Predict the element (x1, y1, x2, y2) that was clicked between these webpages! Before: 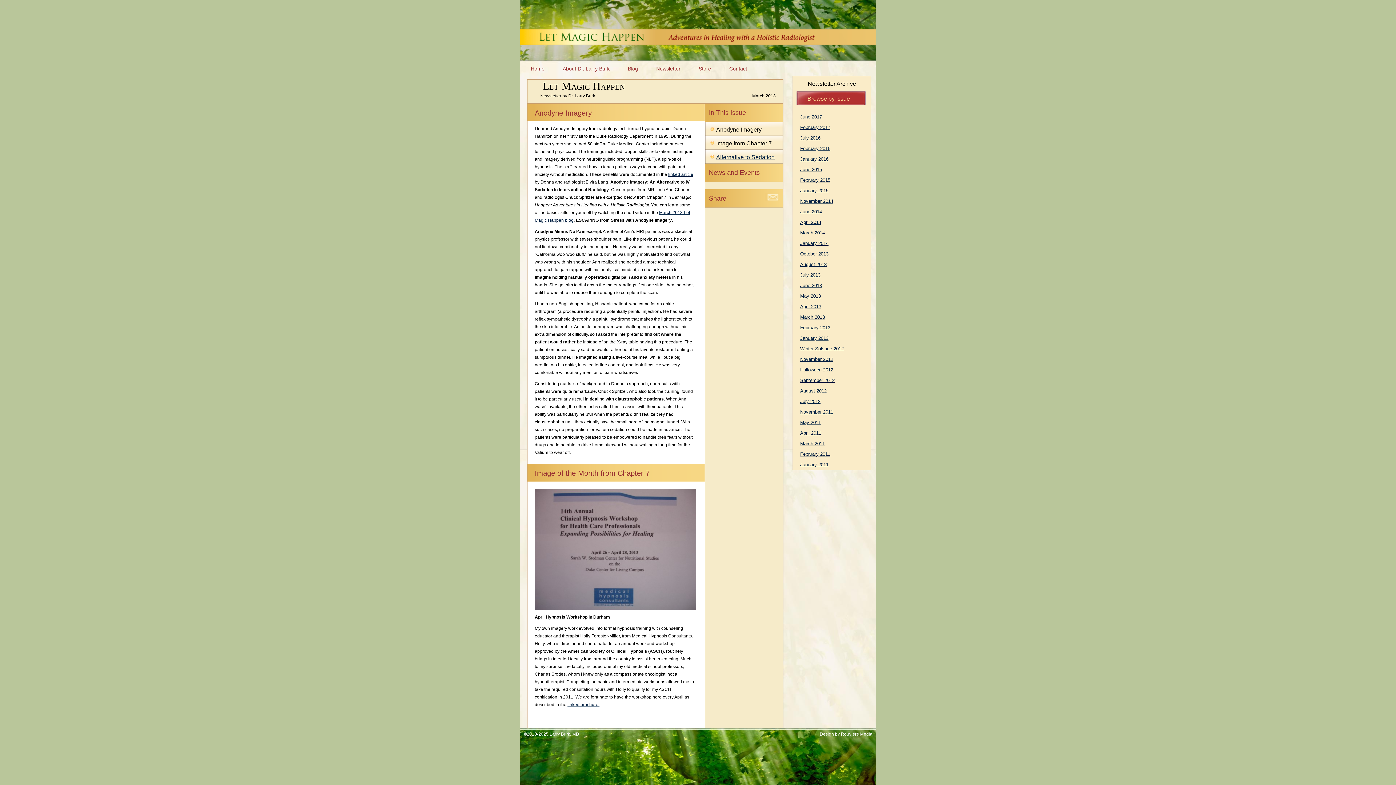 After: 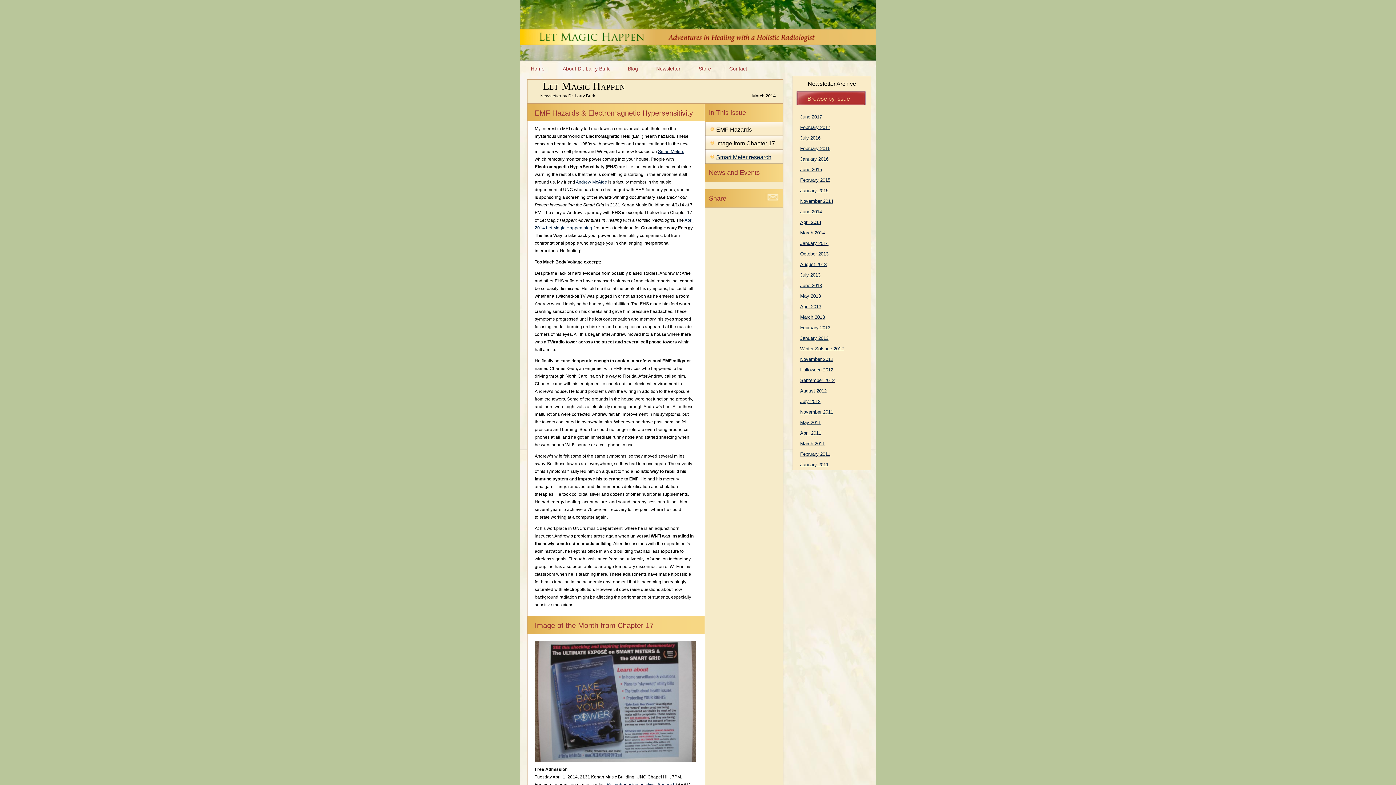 Action: label: April 2014 bbox: (800, 219, 821, 225)